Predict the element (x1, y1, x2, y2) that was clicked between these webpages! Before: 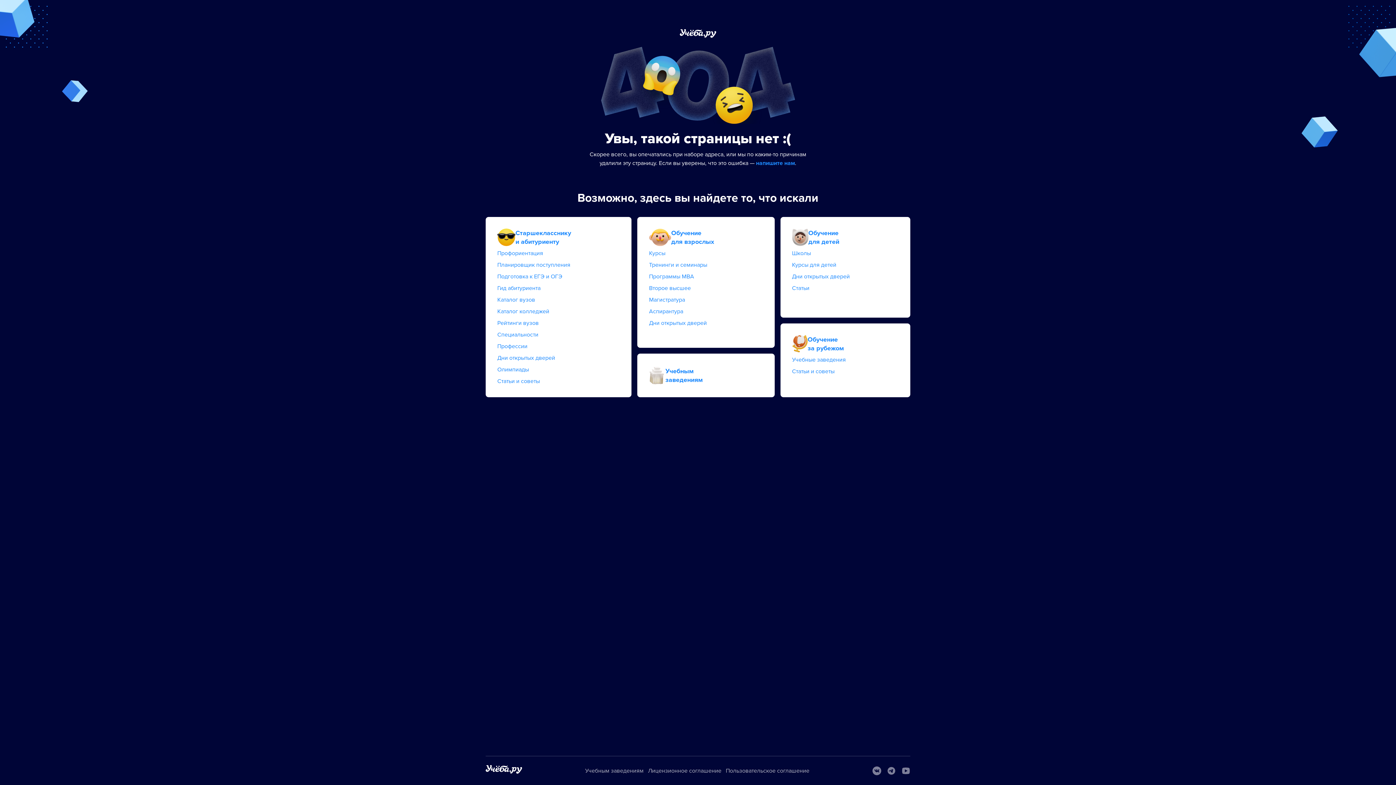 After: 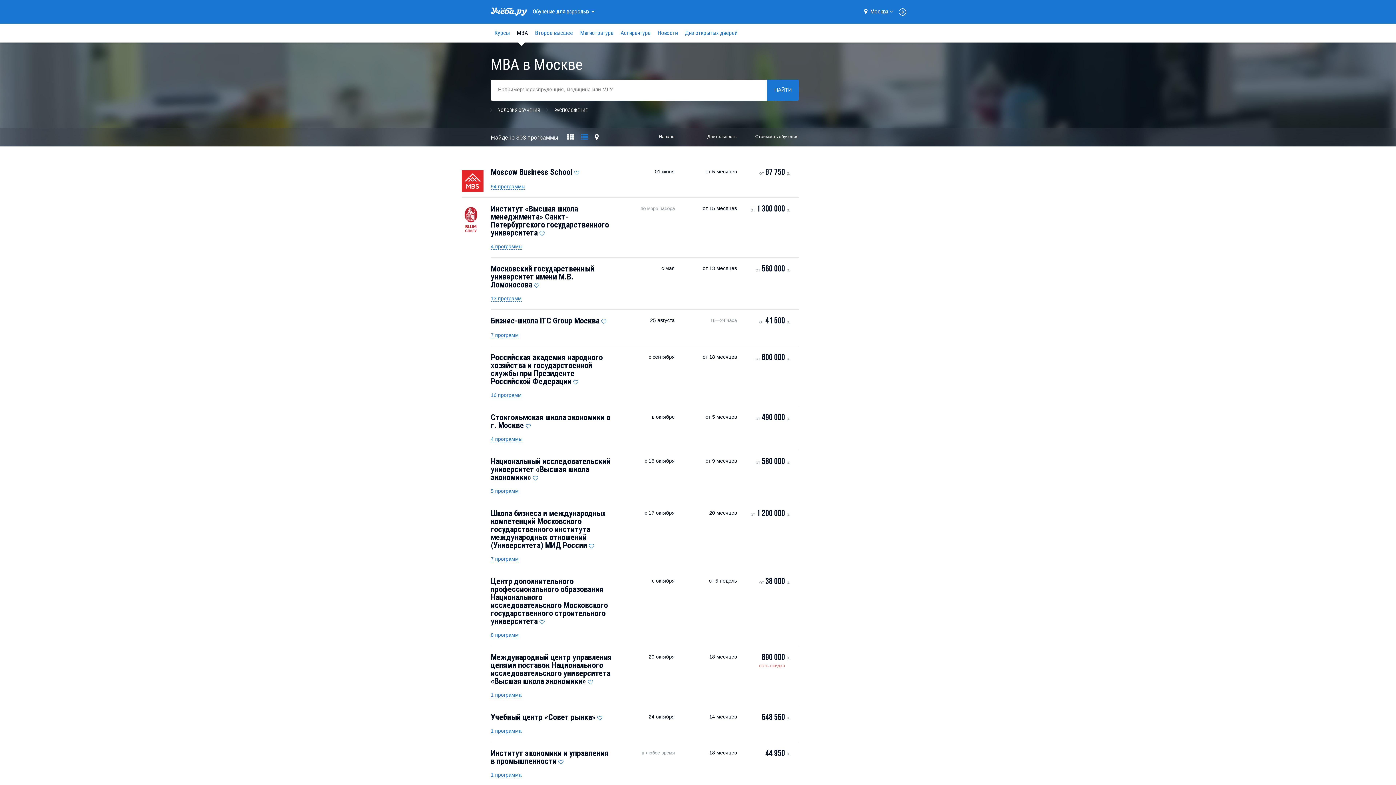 Action: label: Программы MBA bbox: (649, 273, 694, 280)